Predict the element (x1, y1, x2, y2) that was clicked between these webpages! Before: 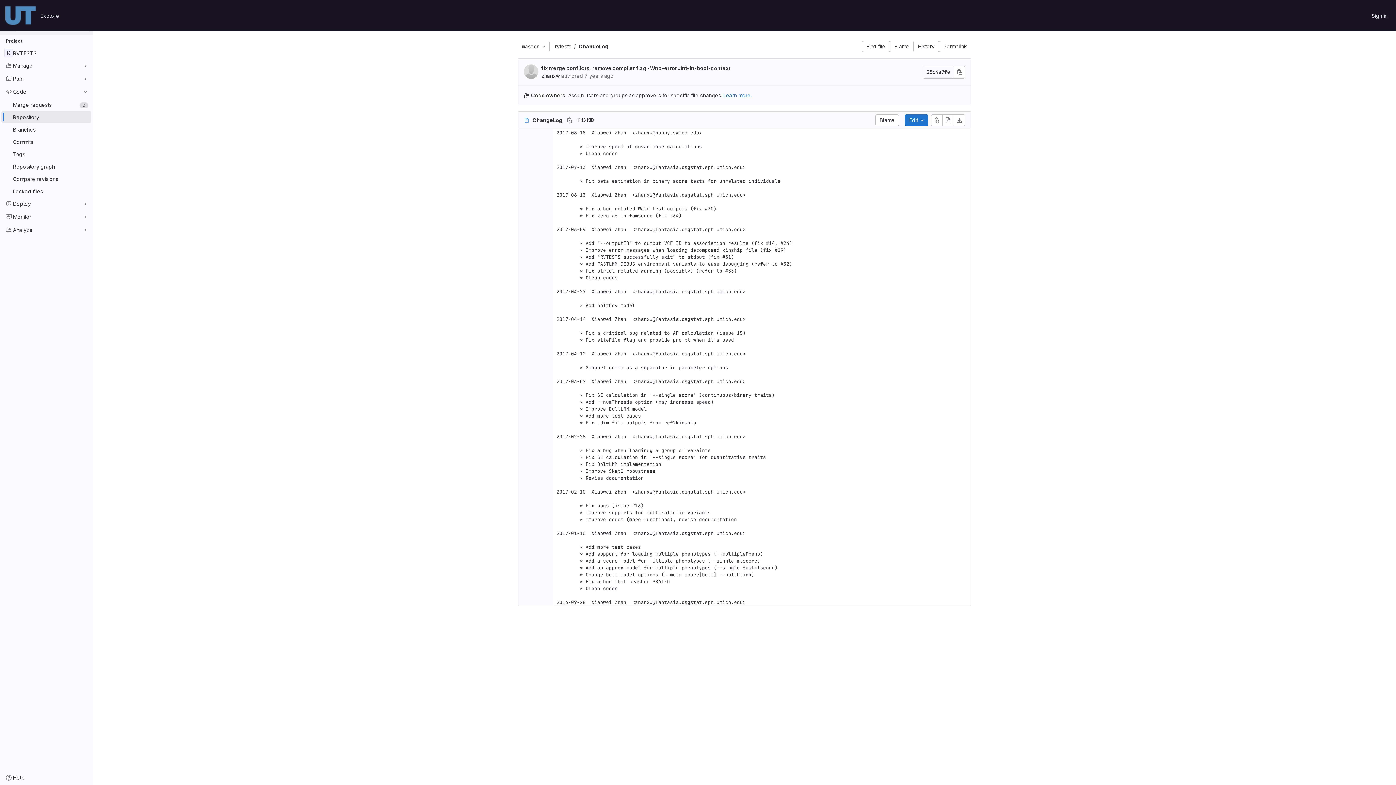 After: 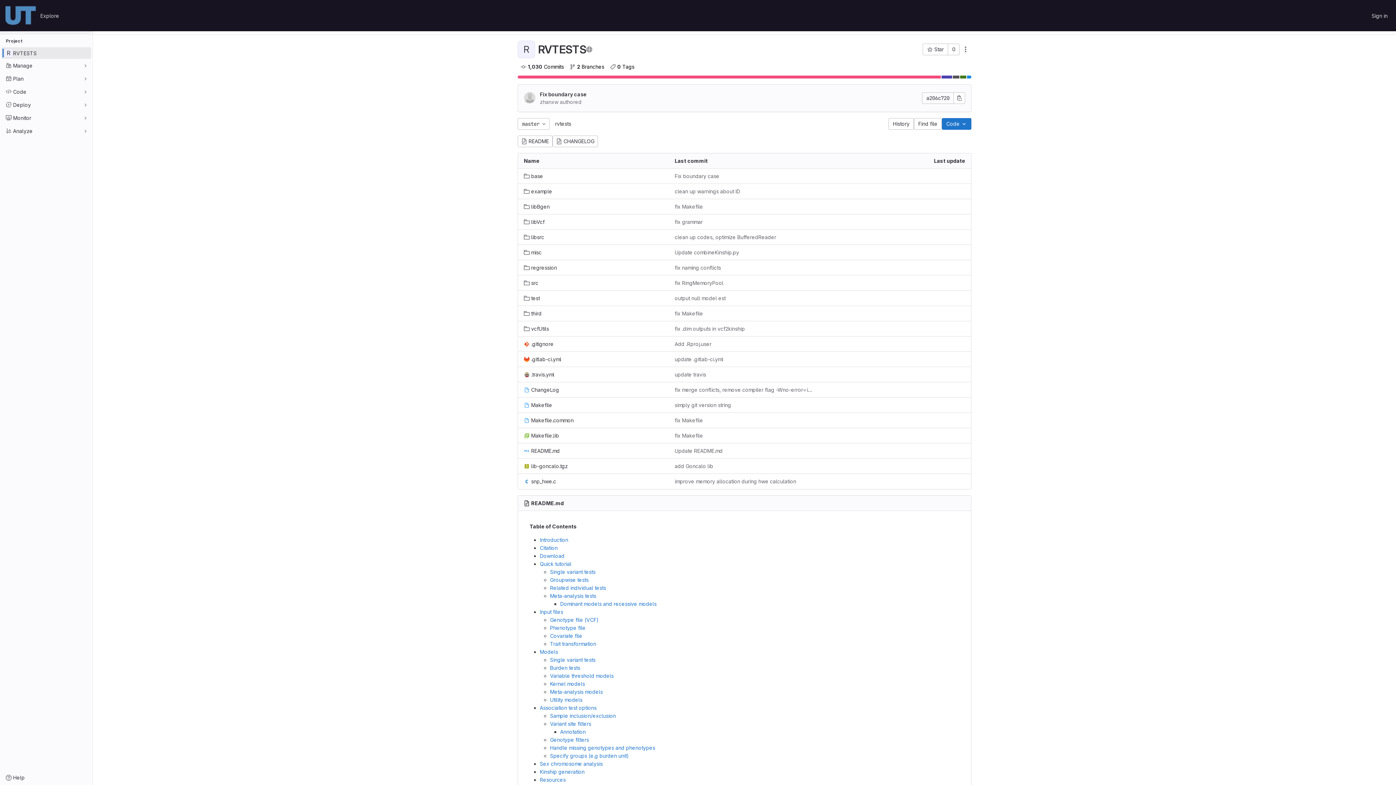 Action: bbox: (1, 47, 91, 58) label: R
RVTESTS